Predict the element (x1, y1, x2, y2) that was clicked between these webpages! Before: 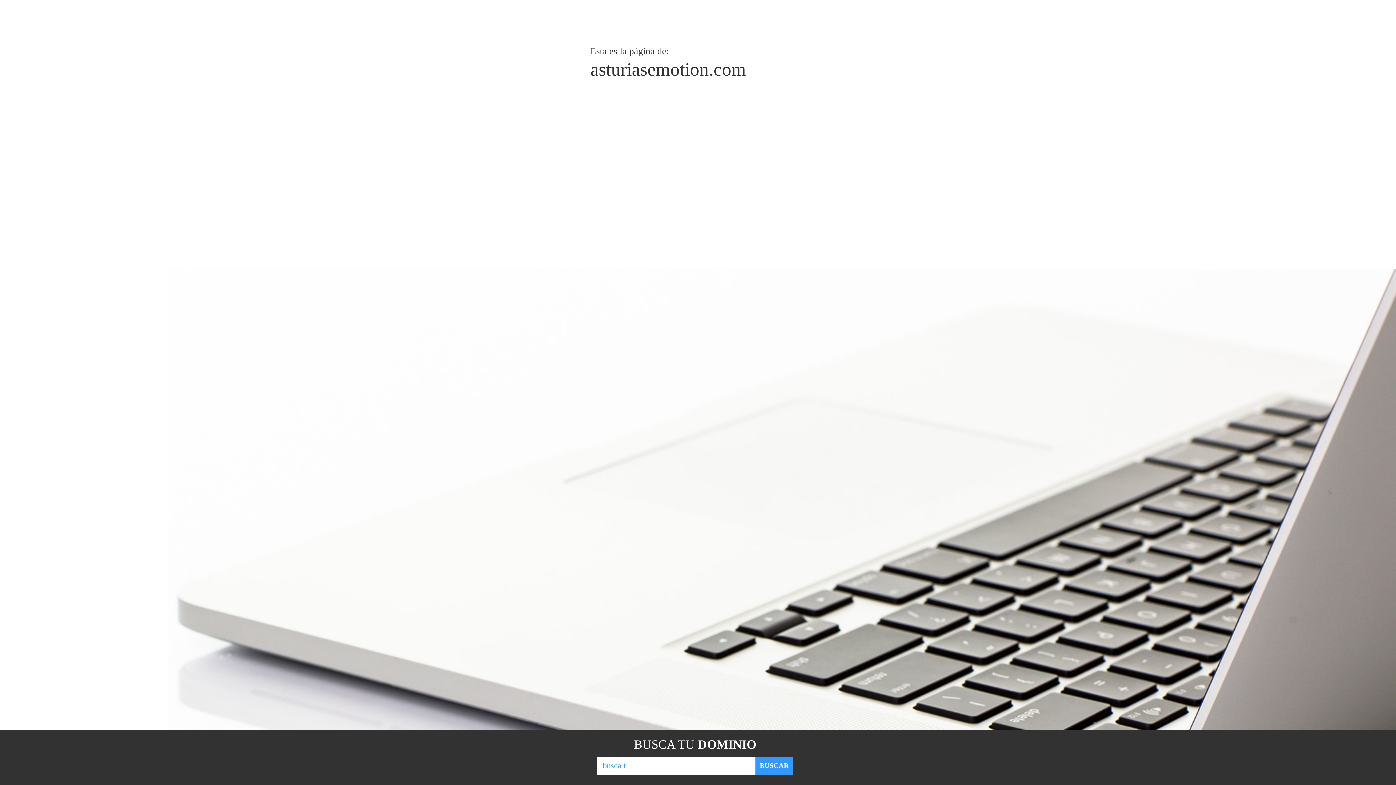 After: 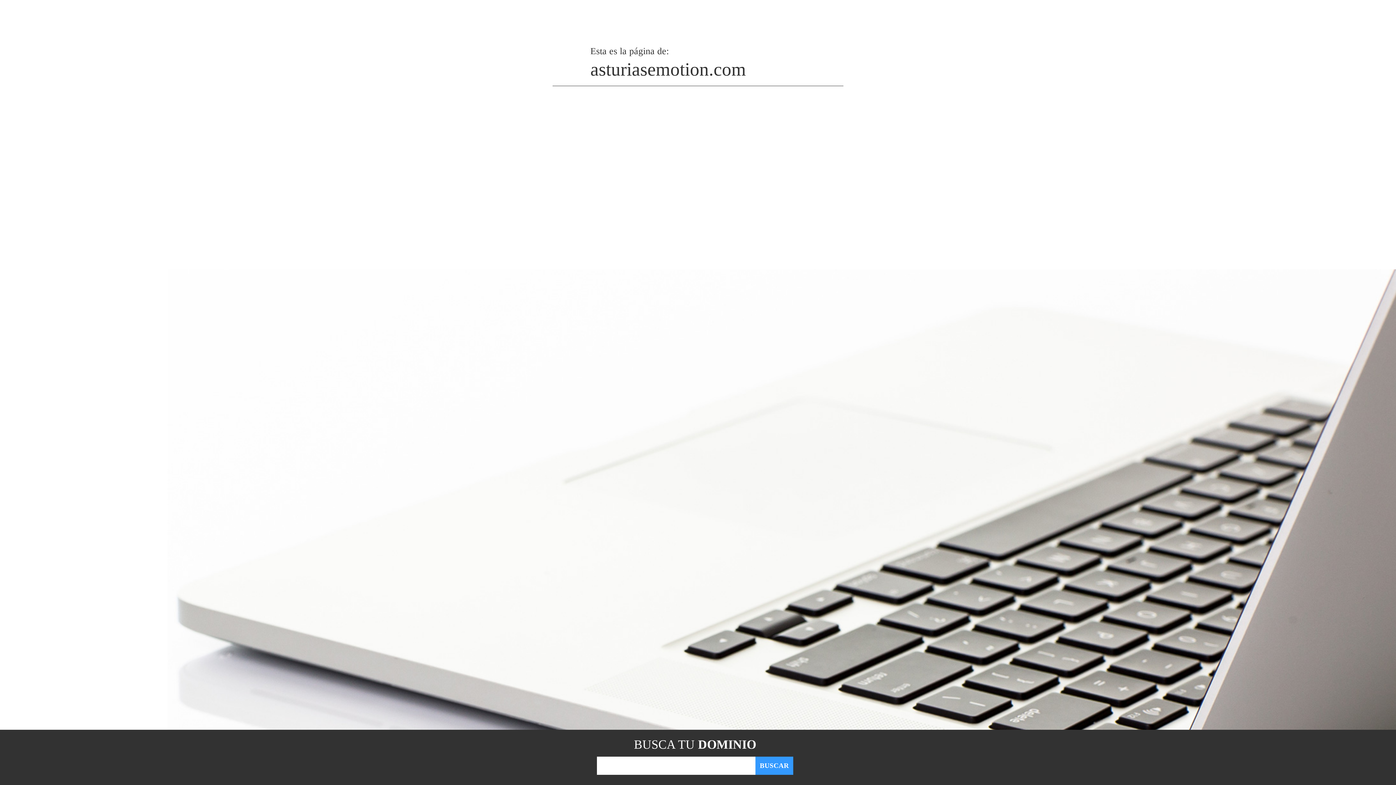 Action: label: BUSCAR bbox: (755, 757, 793, 775)